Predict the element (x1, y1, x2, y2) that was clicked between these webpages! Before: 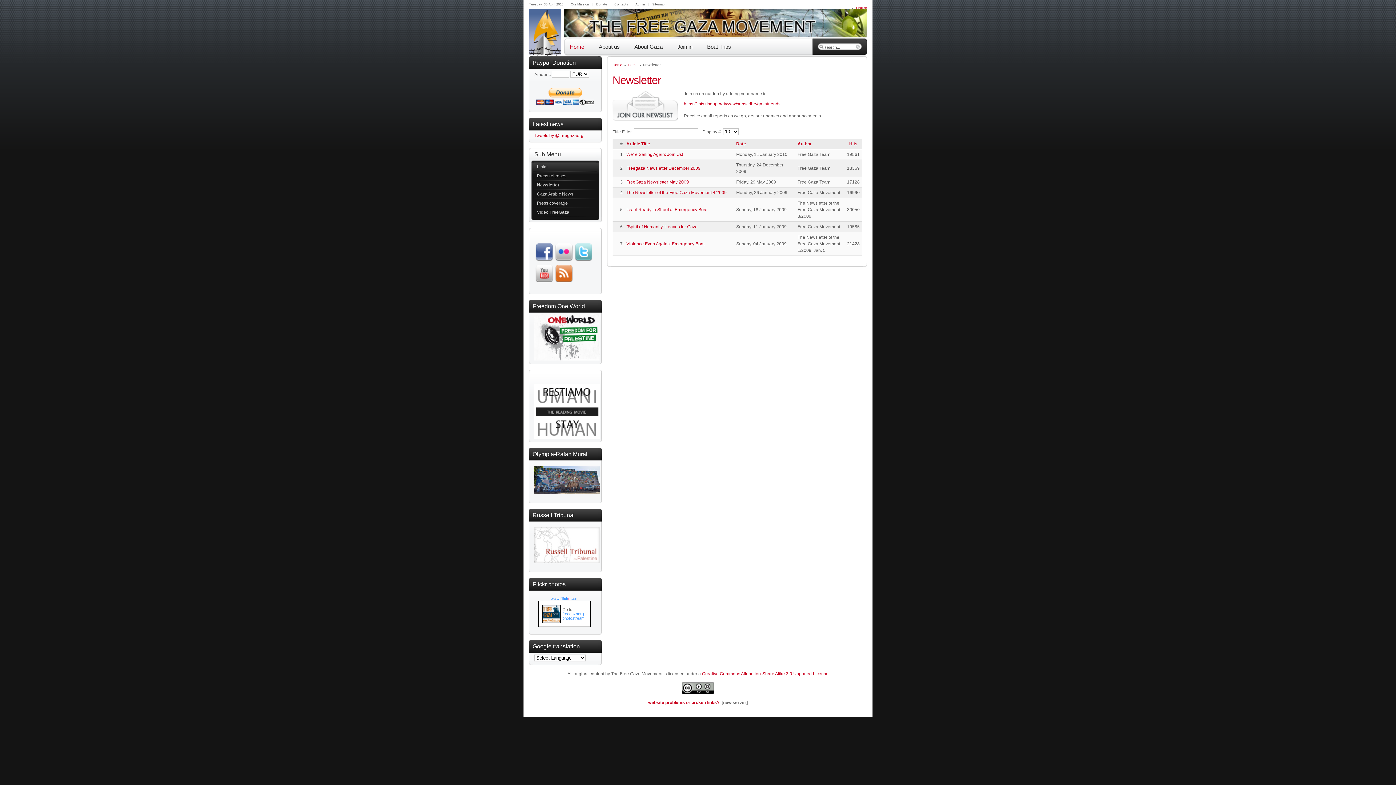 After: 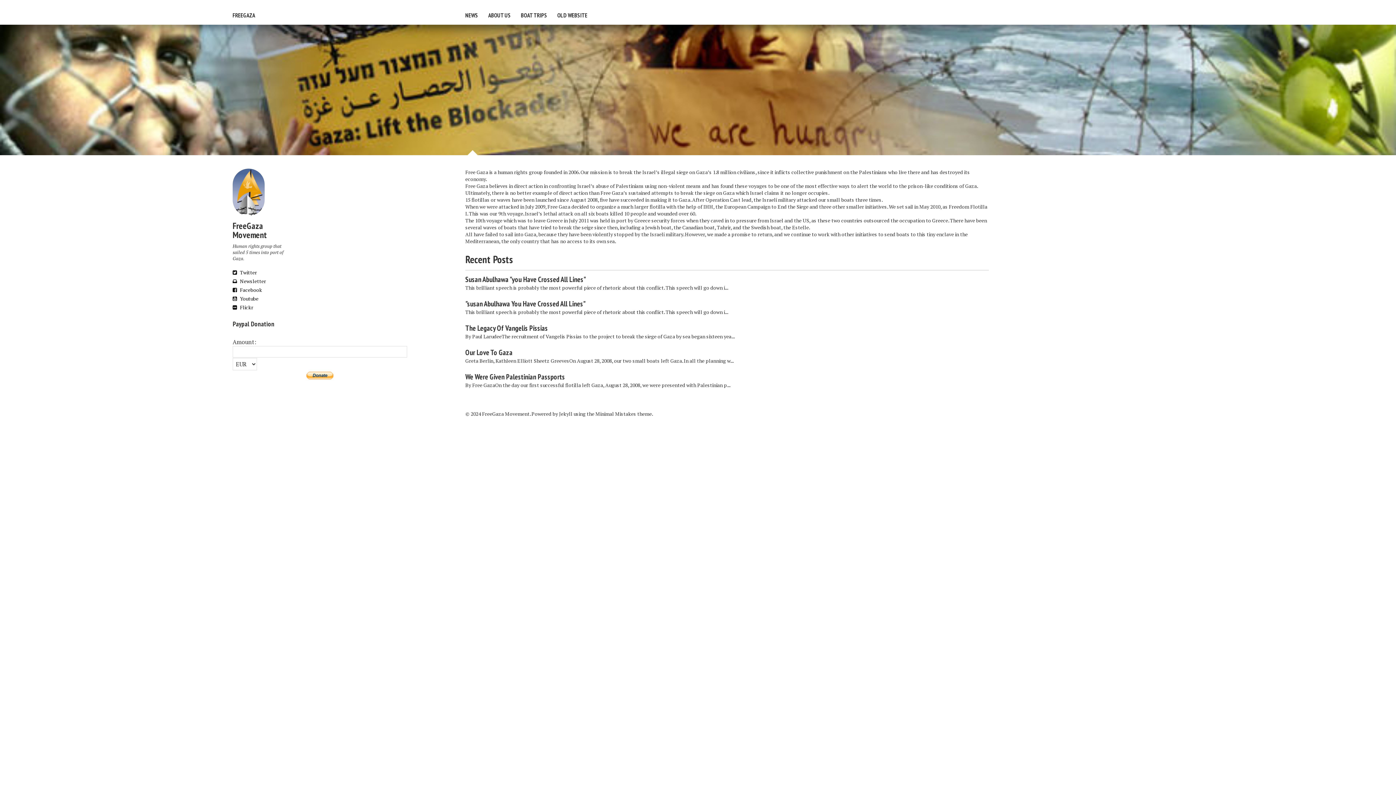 Action: bbox: (529, 52, 561, 57)